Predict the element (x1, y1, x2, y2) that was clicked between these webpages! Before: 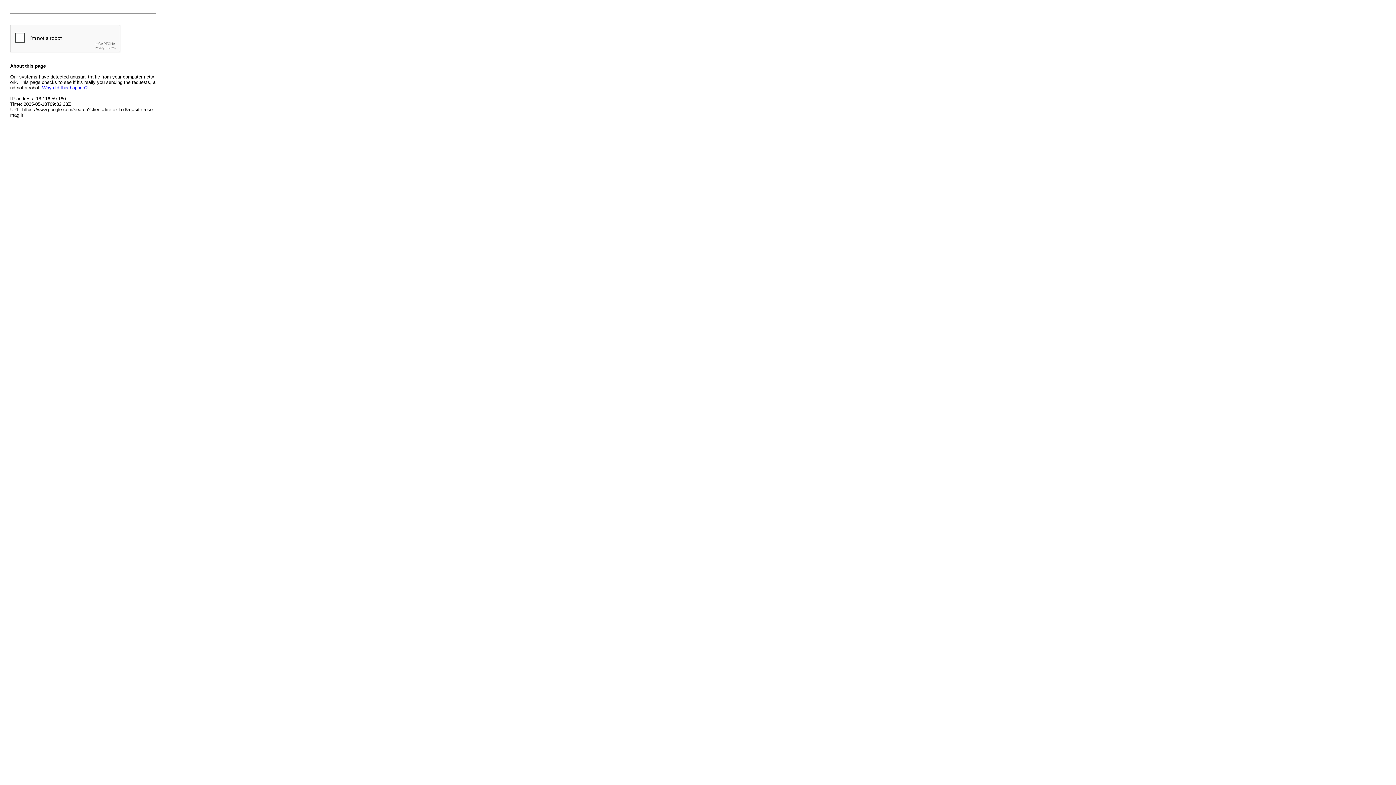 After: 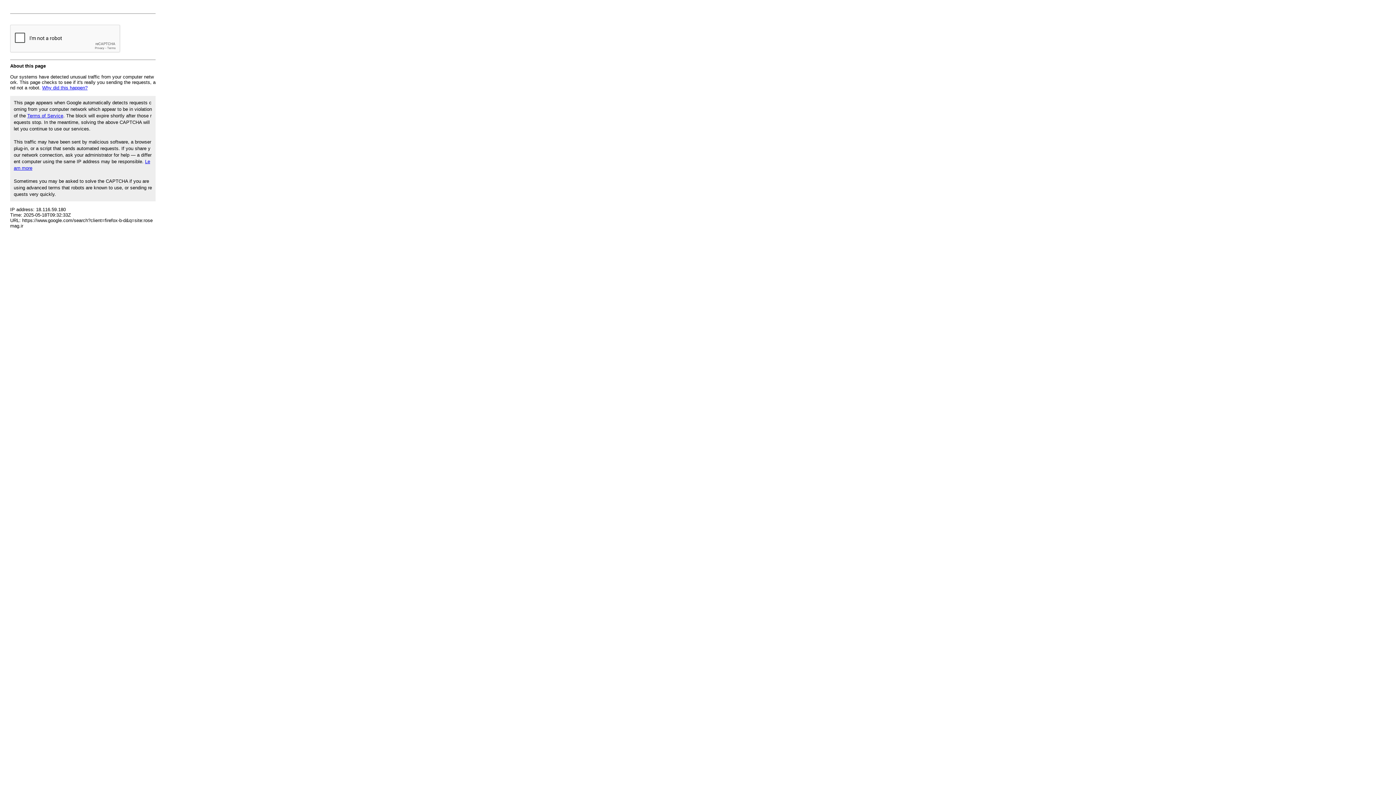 Action: bbox: (42, 85, 87, 90) label: Why did this happen?